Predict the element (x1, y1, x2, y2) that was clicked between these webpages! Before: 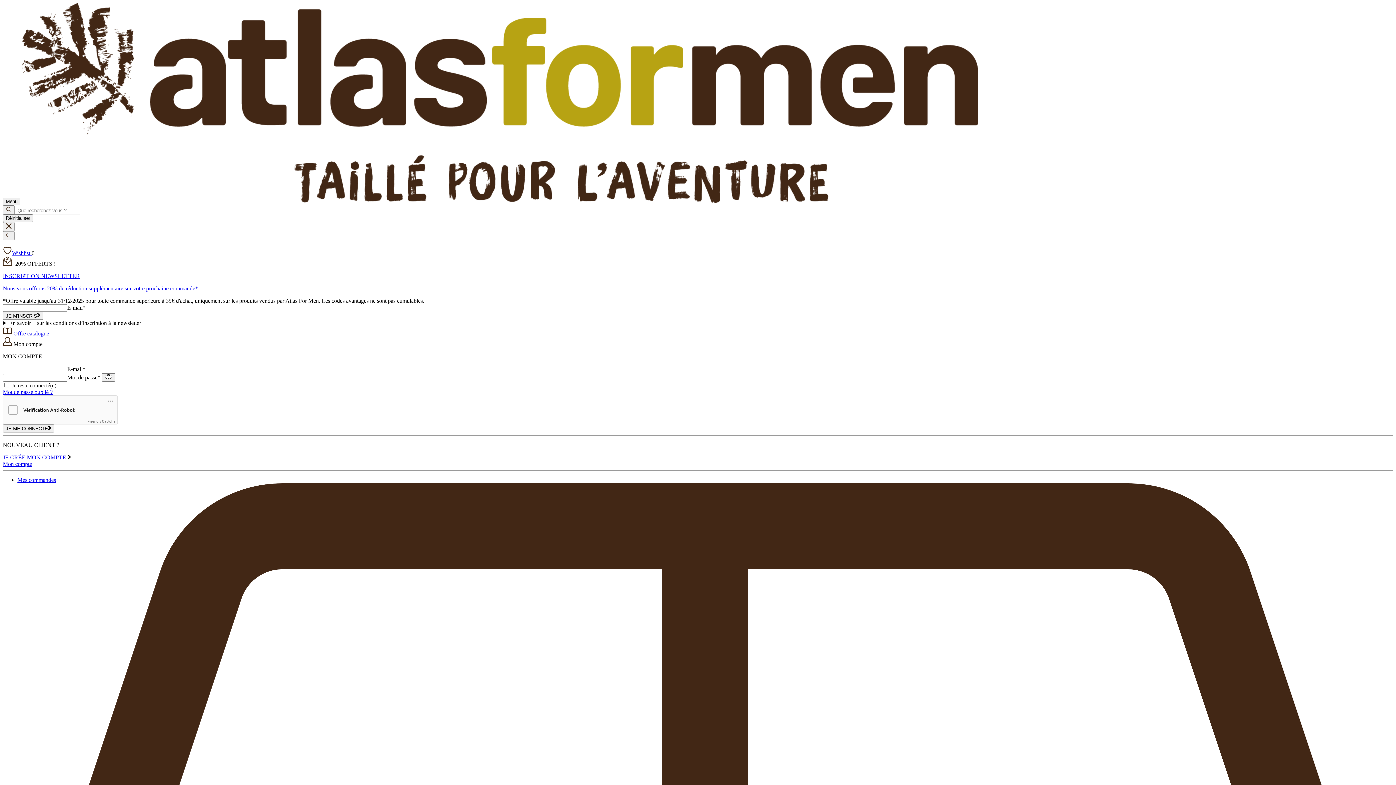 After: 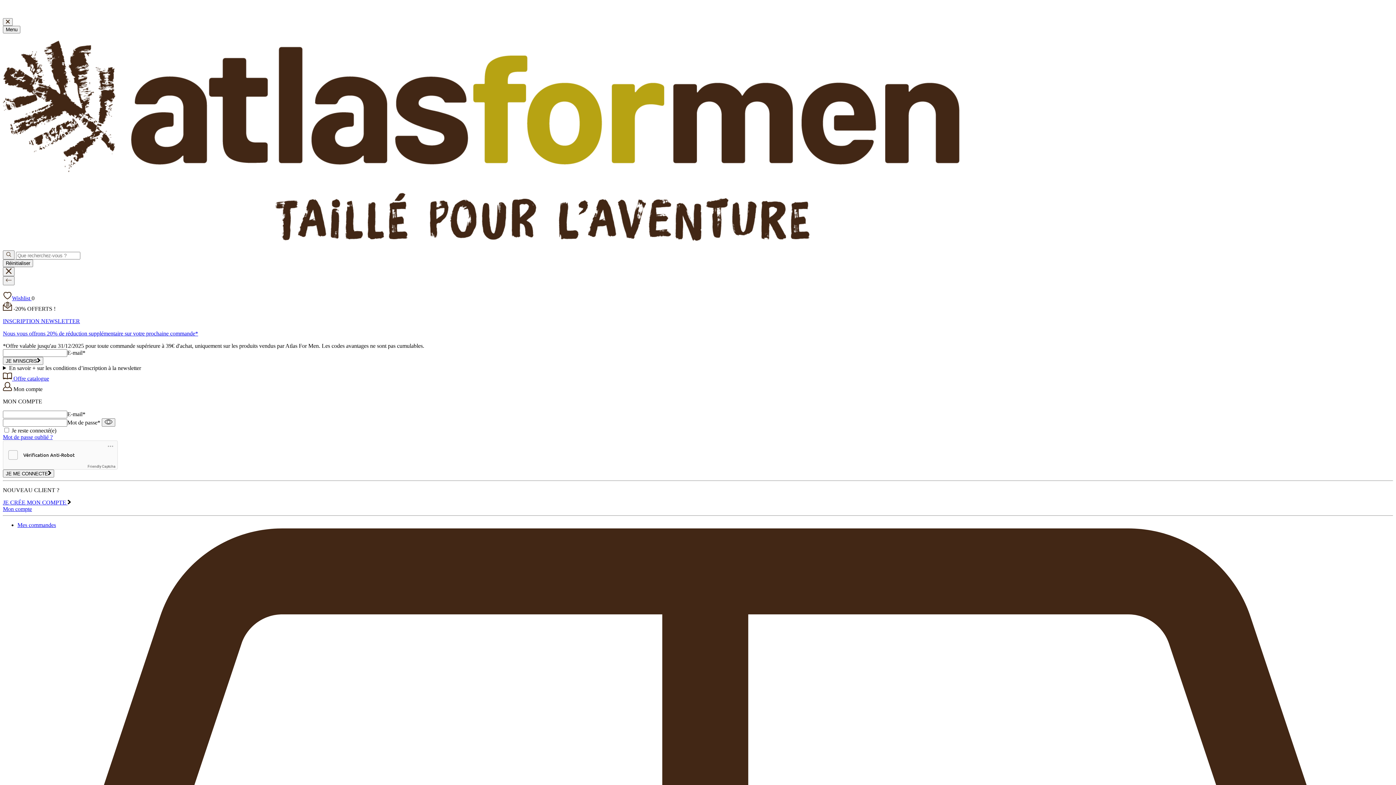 Action: bbox: (21, 198, 978, 204)